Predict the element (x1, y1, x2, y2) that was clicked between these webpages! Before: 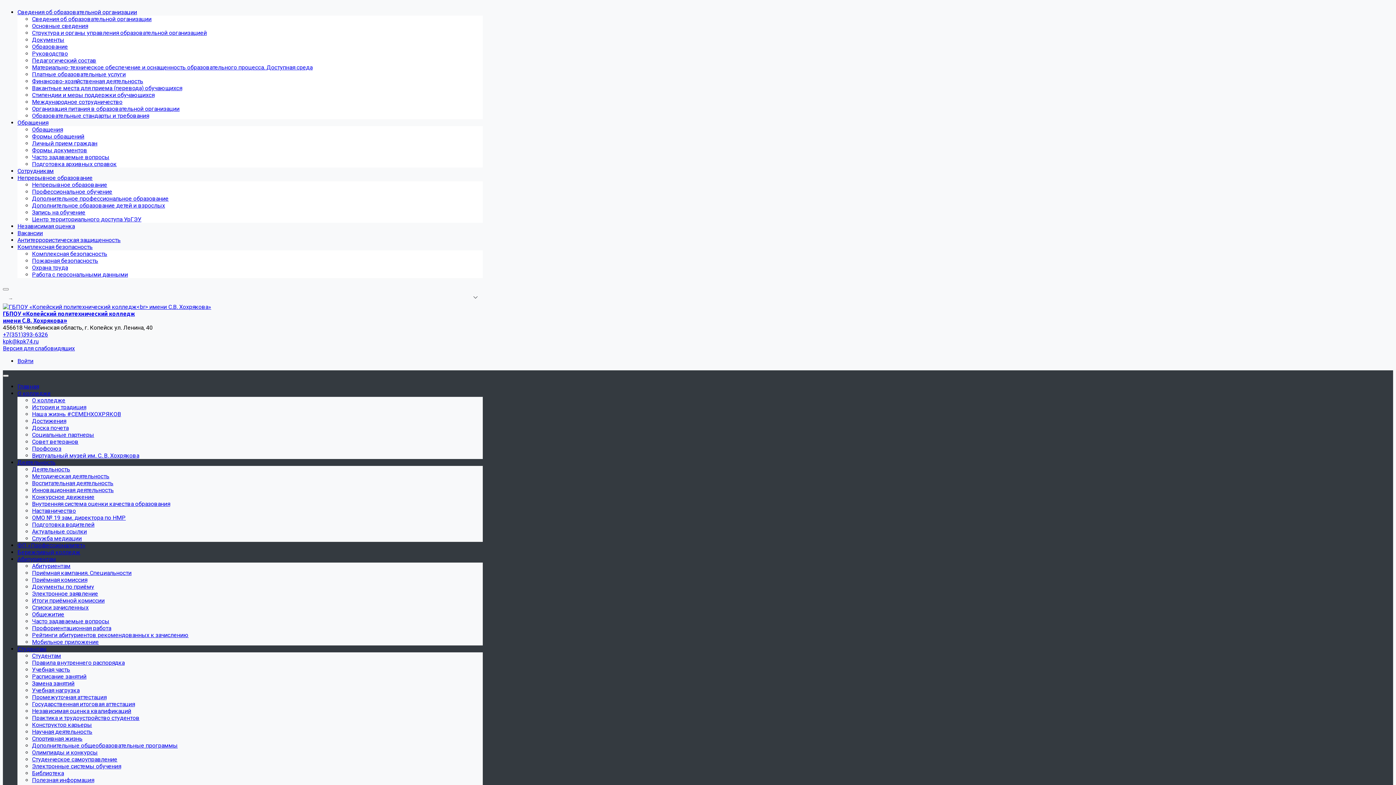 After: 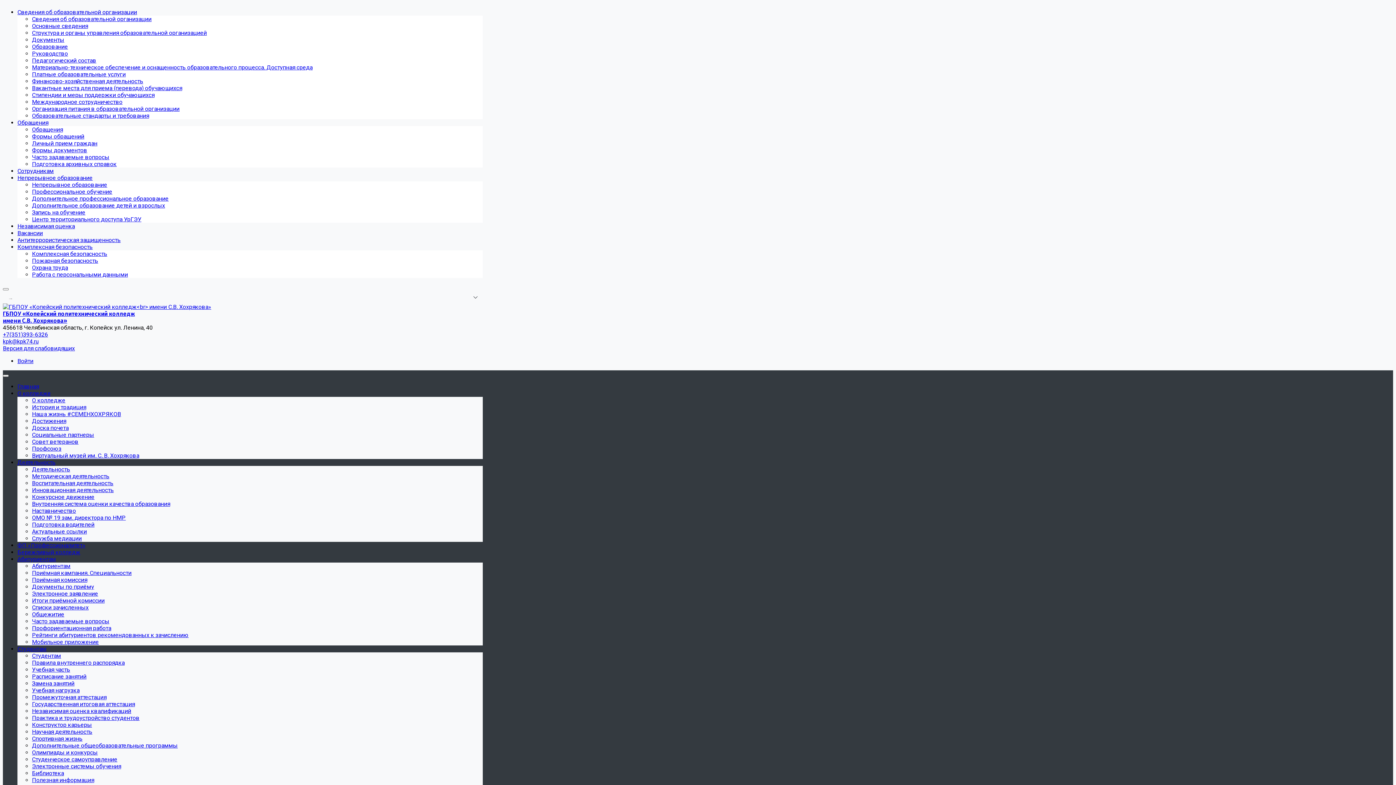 Action: label: Конкурсное движение bbox: (32, 493, 94, 500)